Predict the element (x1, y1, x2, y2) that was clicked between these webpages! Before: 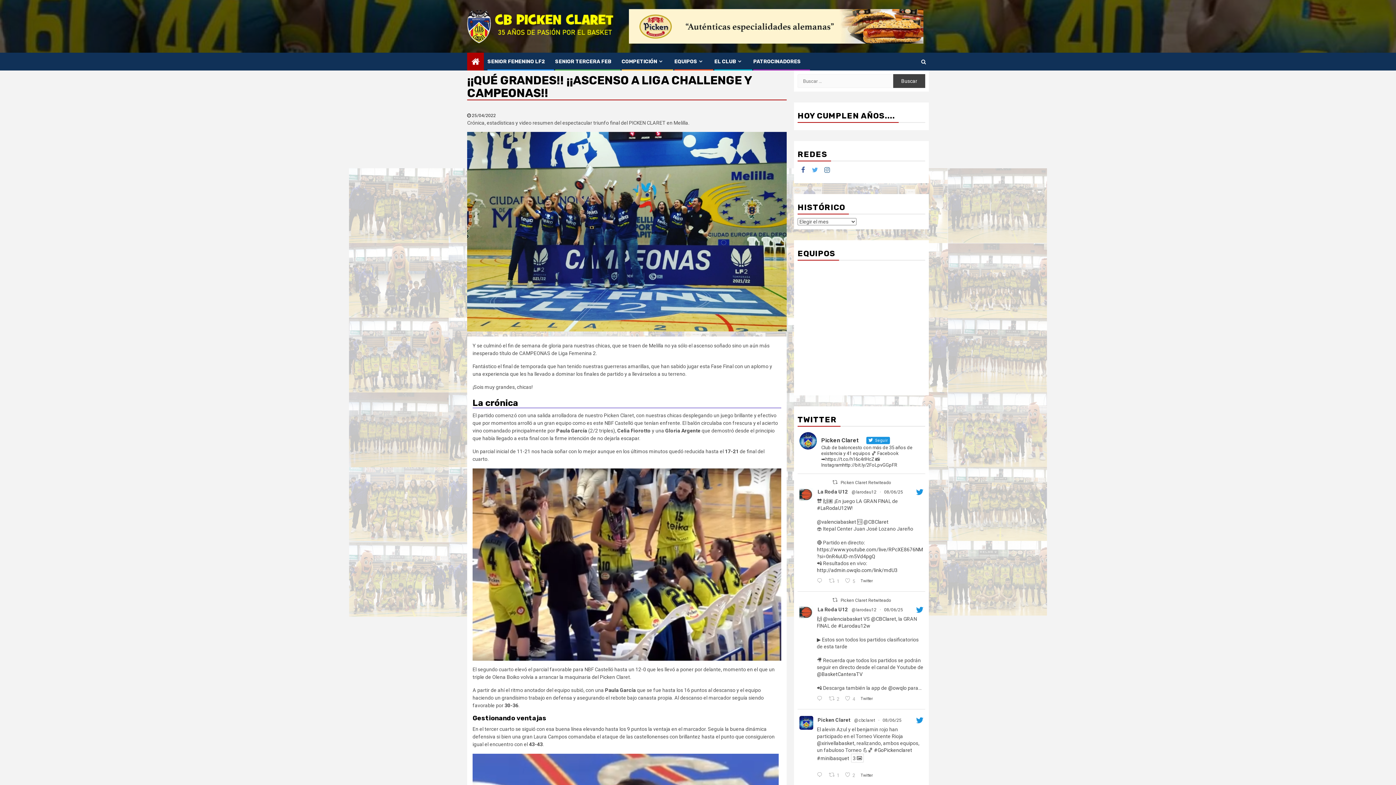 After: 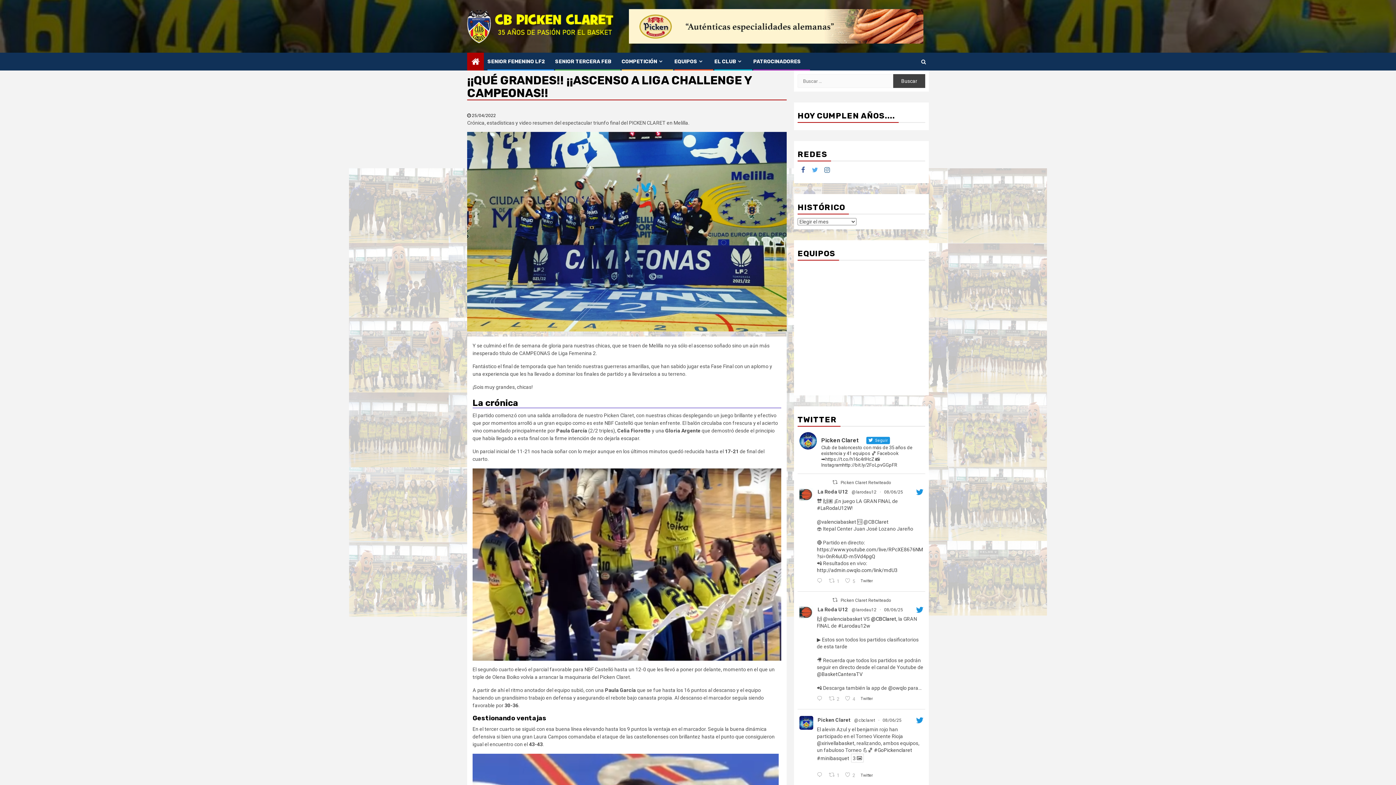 Action: bbox: (871, 616, 896, 622) label: @CBClaret